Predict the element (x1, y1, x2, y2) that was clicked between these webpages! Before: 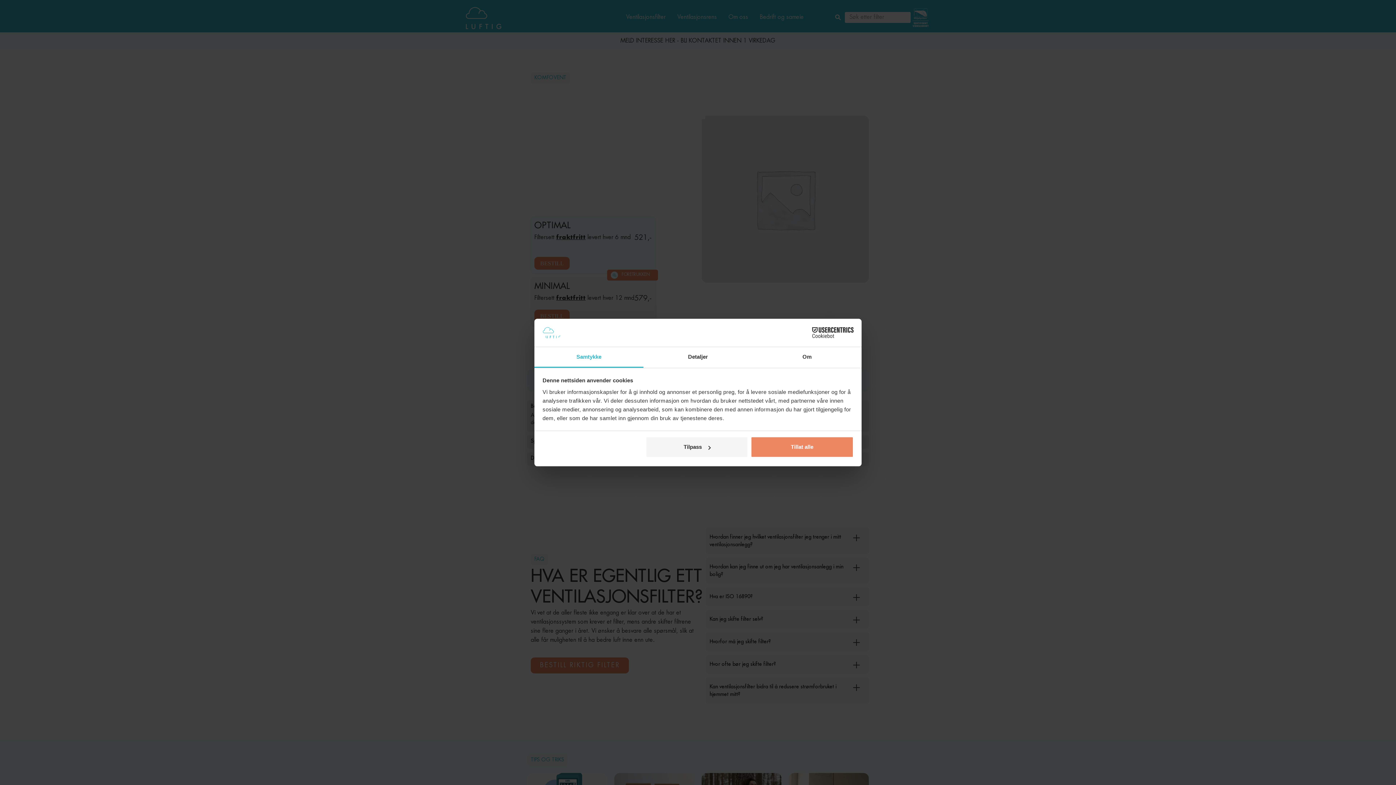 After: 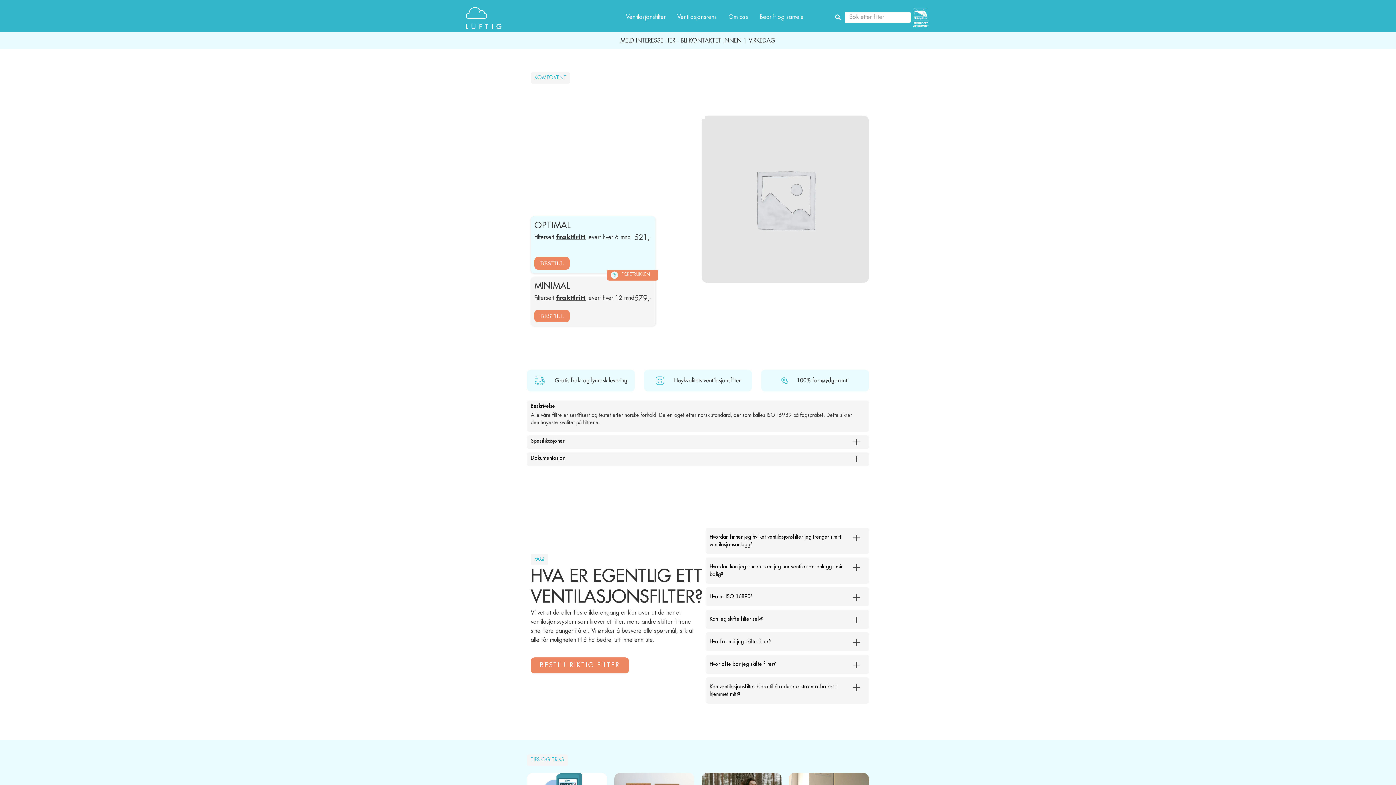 Action: bbox: (751, 436, 853, 457) label: Tillat alle